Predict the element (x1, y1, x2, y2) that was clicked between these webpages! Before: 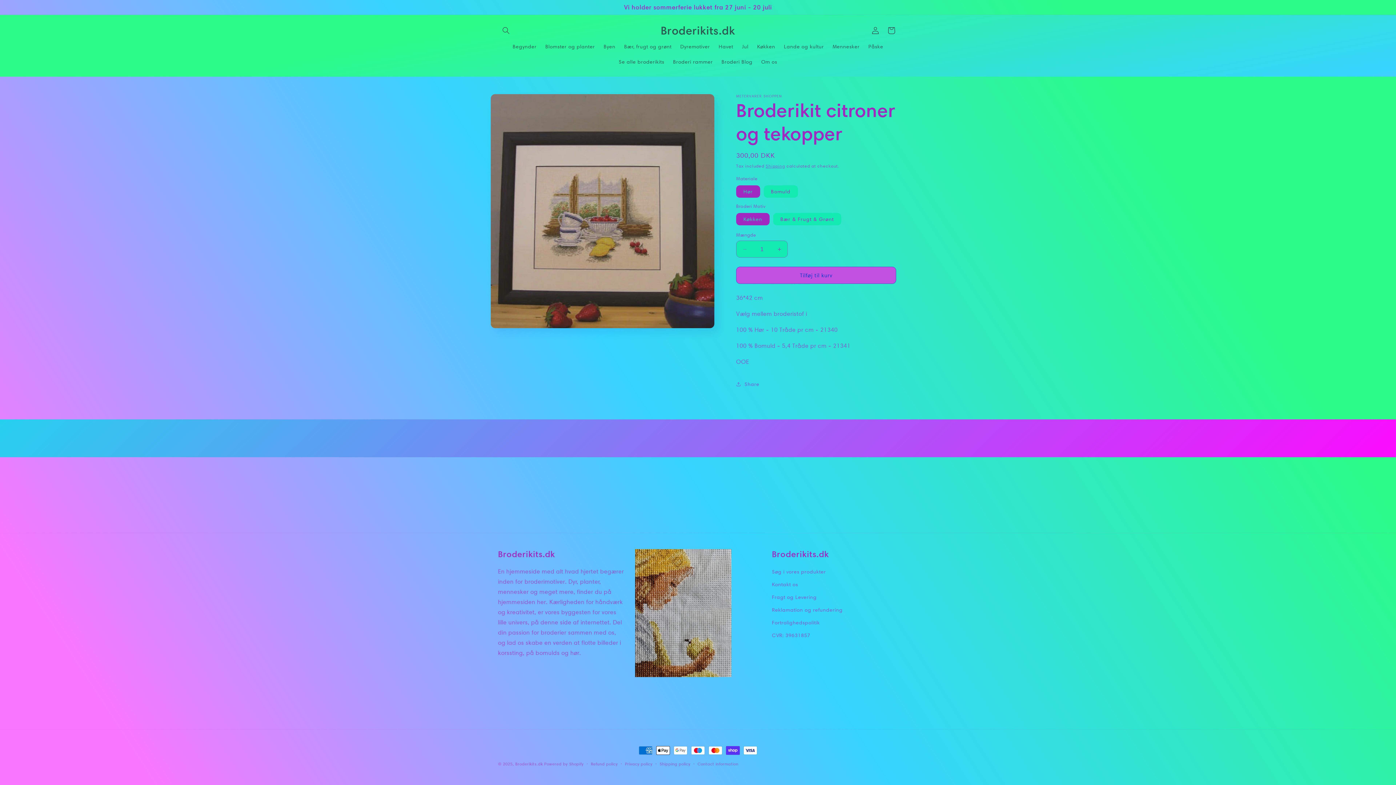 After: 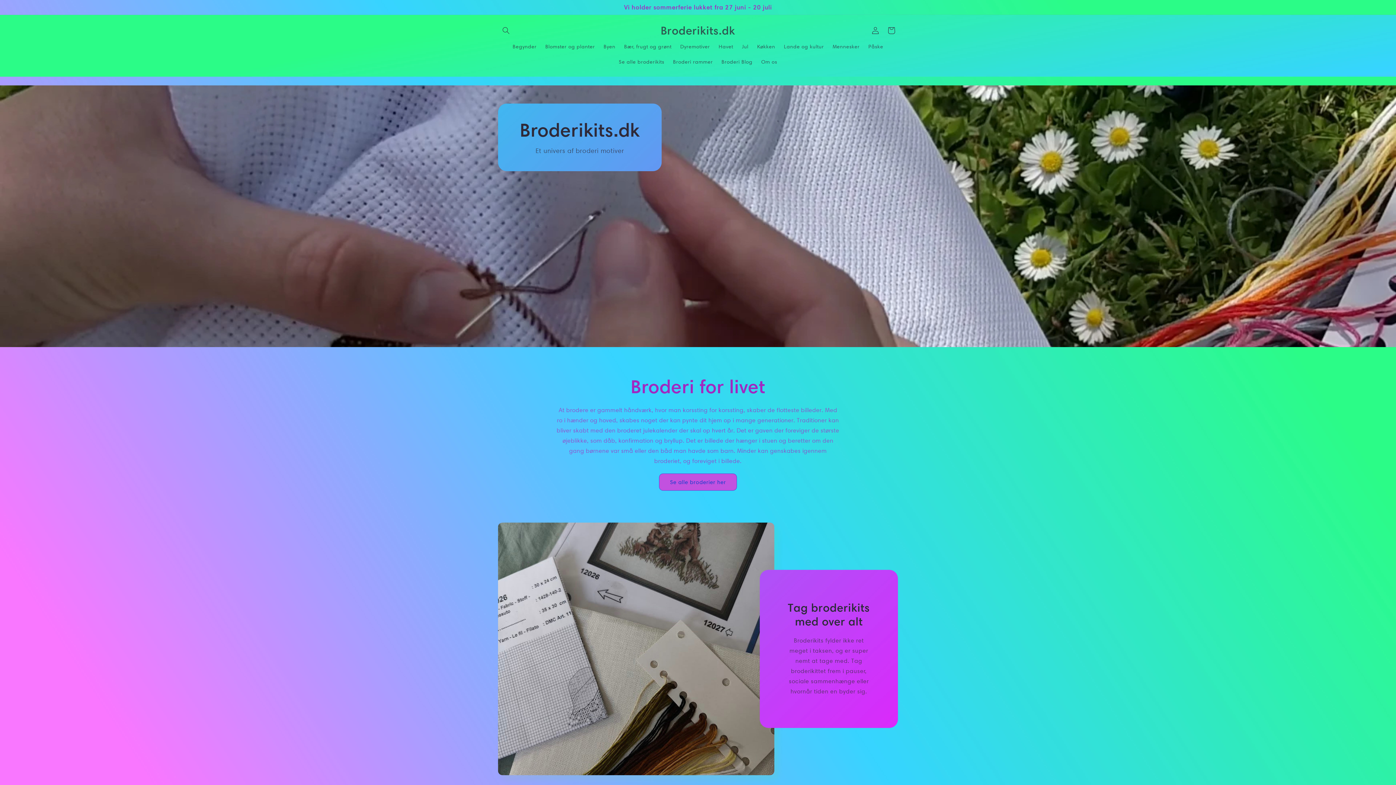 Action: label: Broderikits.dk bbox: (515, 761, 543, 766)